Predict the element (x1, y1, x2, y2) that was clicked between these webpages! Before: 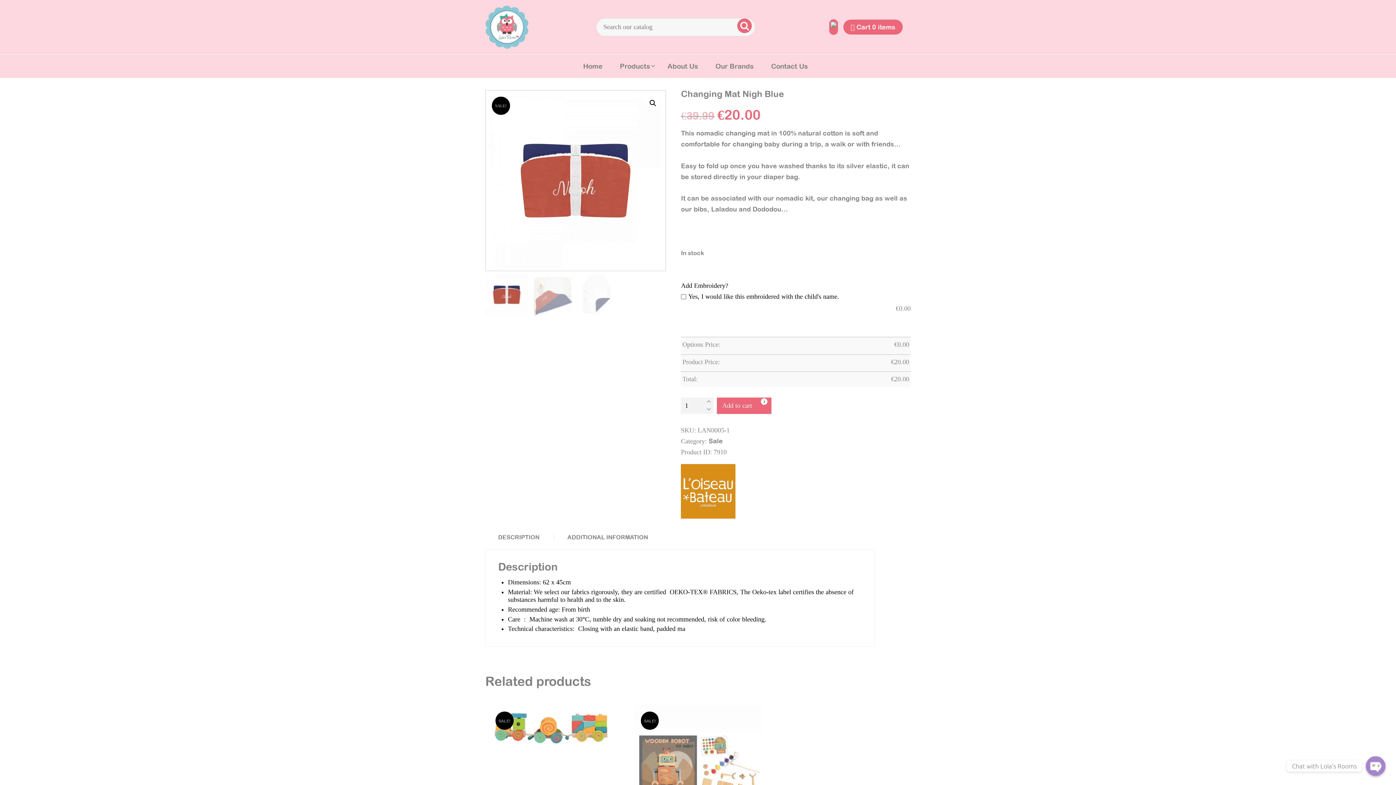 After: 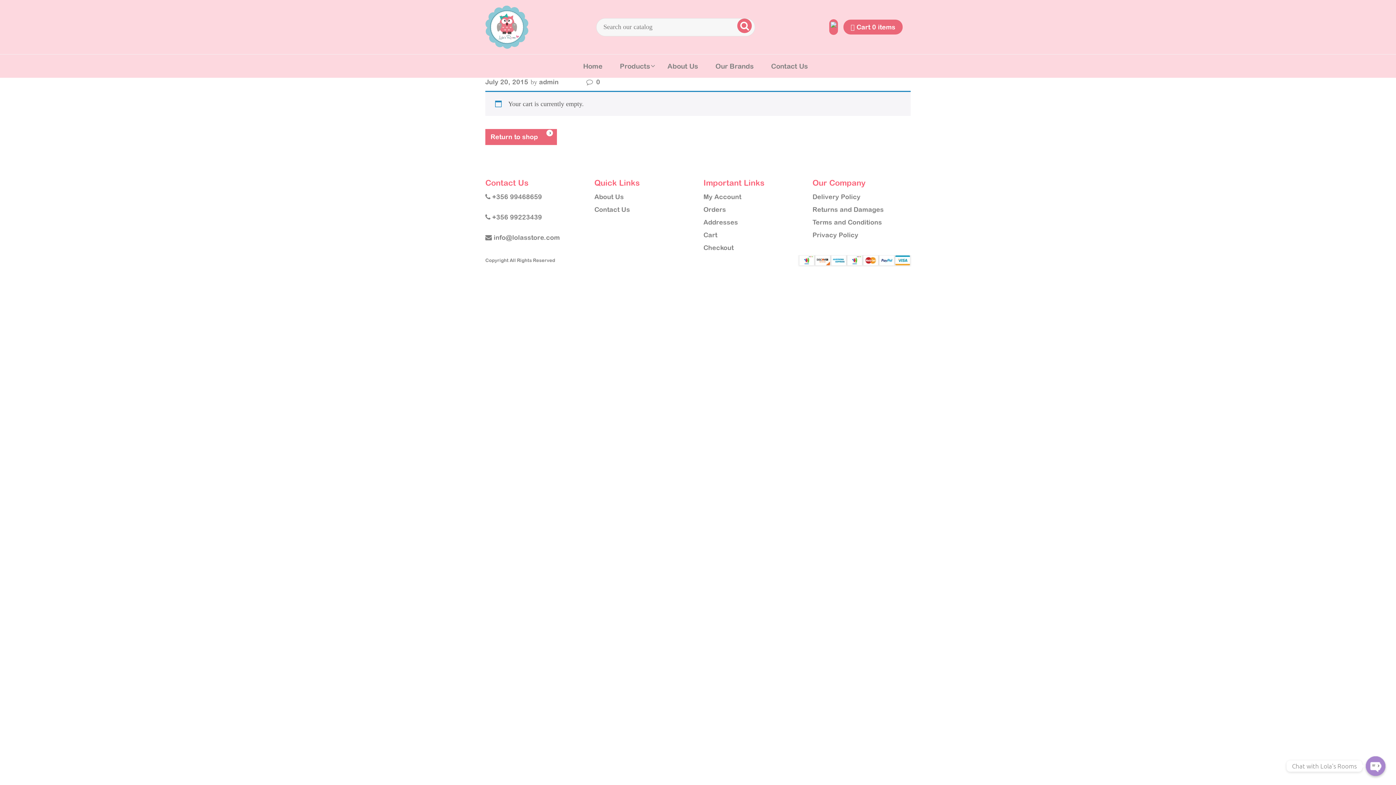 Action: bbox: (843, 19, 902, 34) label:  Cart 0 items